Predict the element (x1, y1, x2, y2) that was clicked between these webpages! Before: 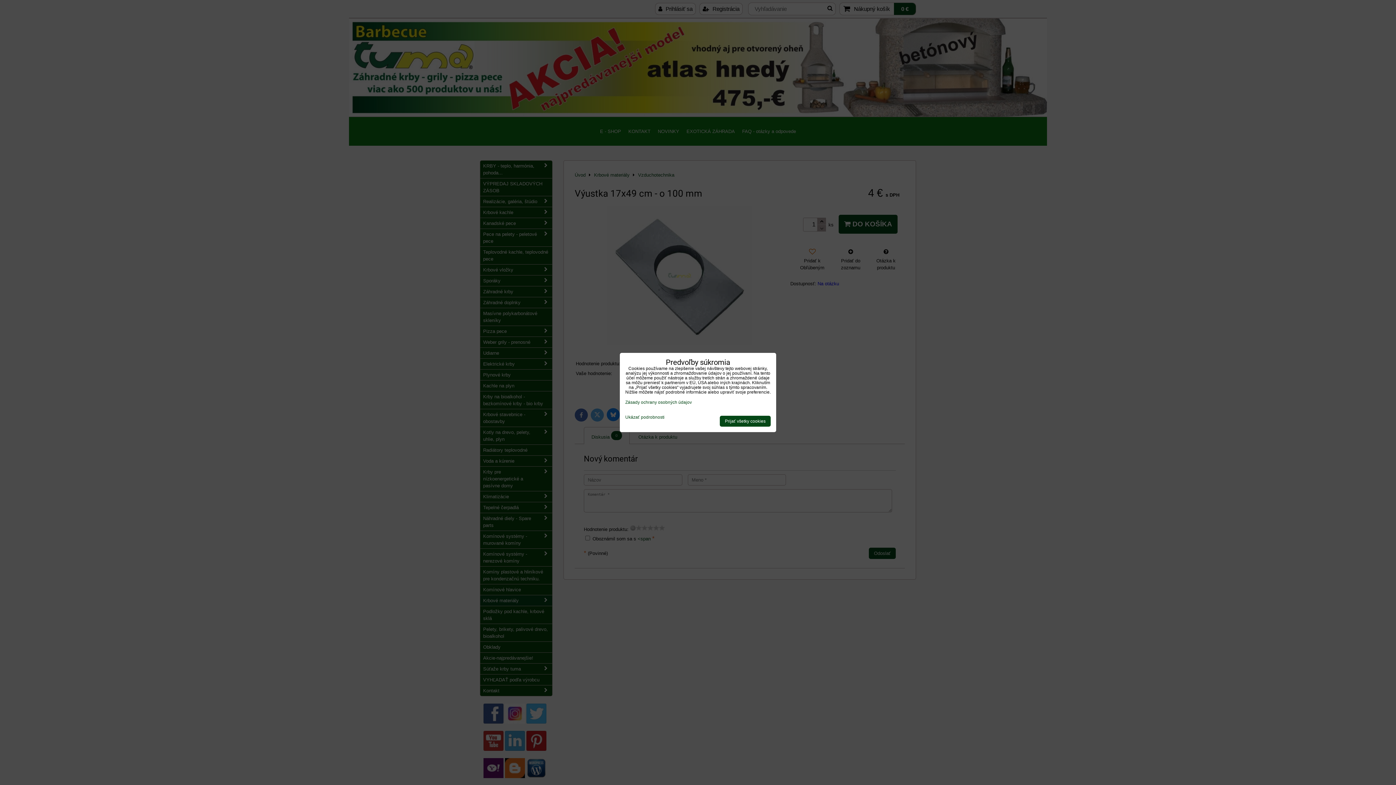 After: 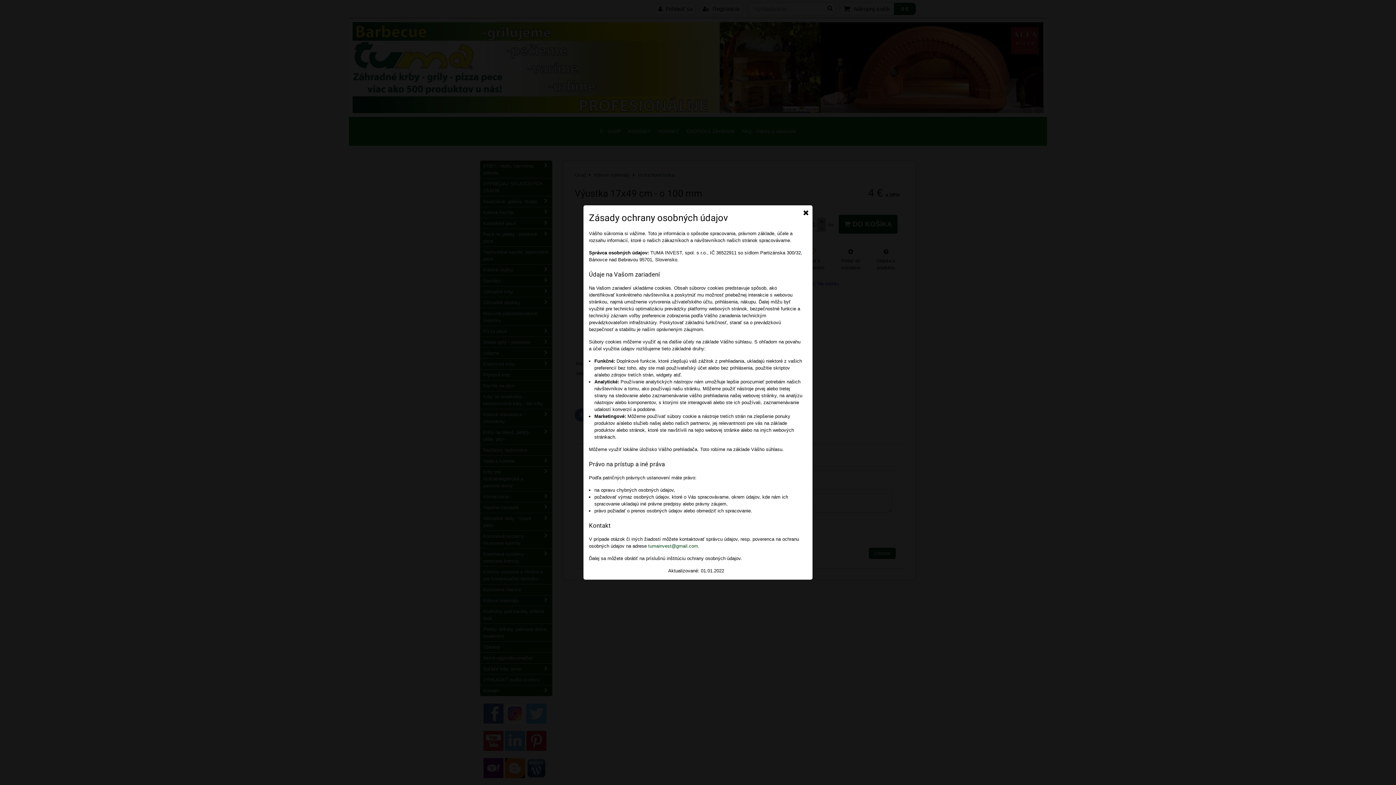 Action: bbox: (625, 400, 692, 405) label: Zásady ochrany osobných údajov